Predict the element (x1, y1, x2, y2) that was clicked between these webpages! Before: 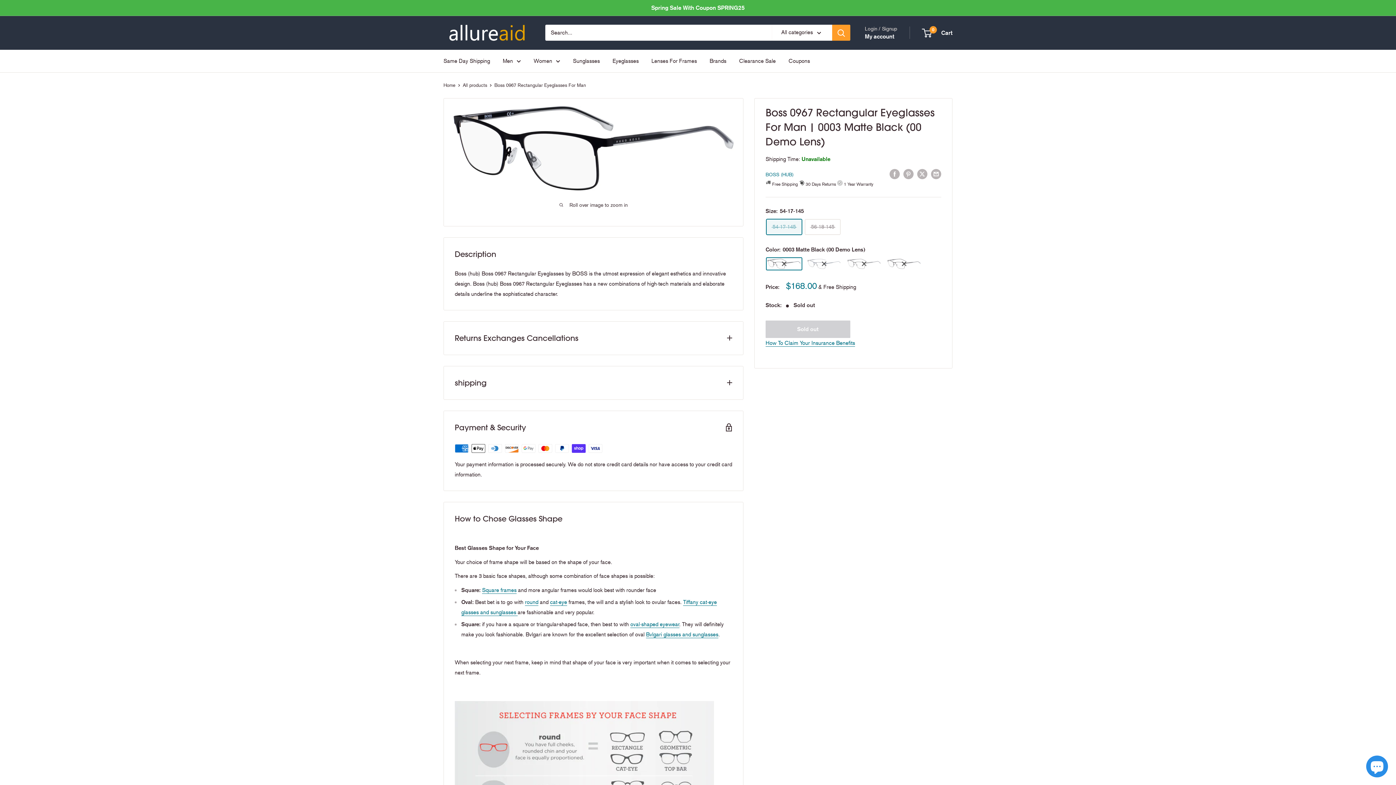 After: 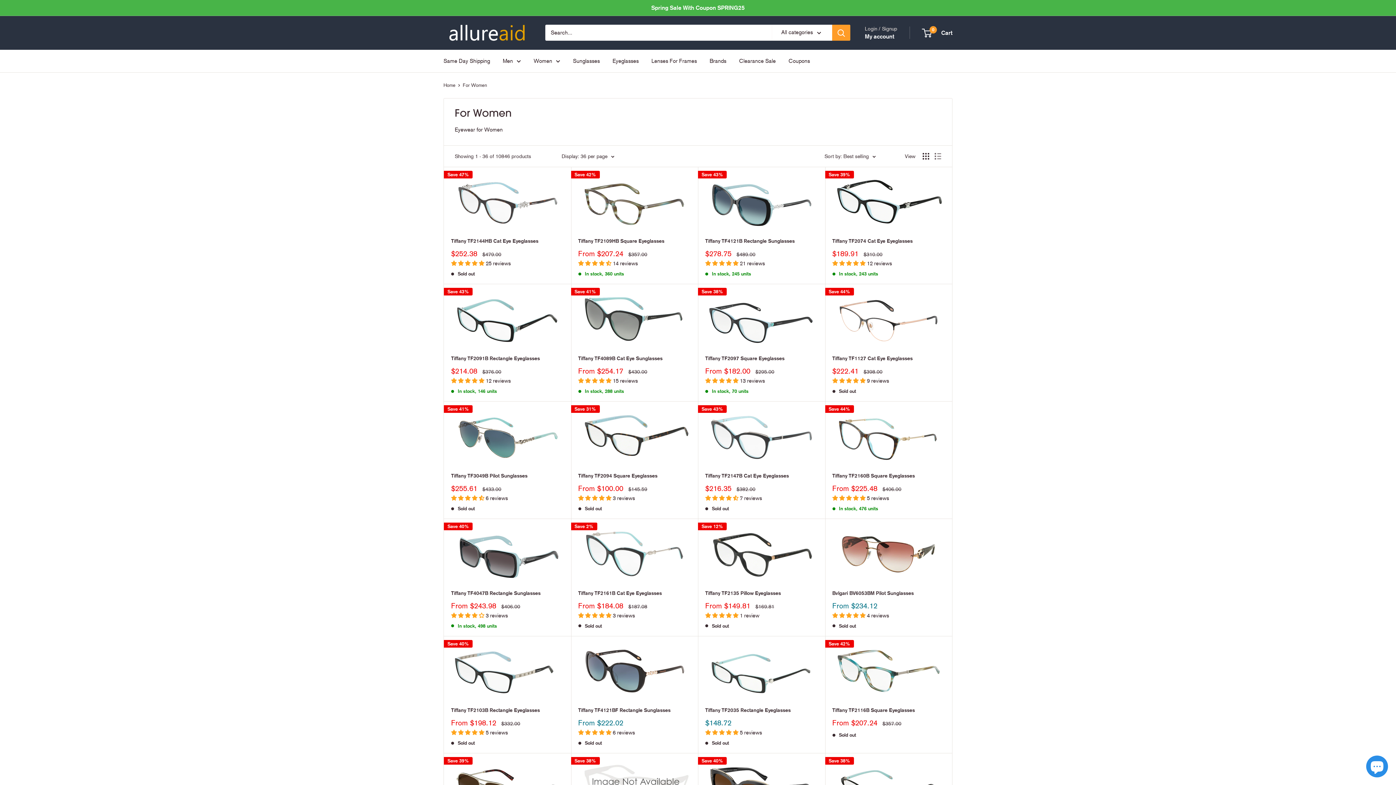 Action: label: Women bbox: (533, 55, 560, 66)